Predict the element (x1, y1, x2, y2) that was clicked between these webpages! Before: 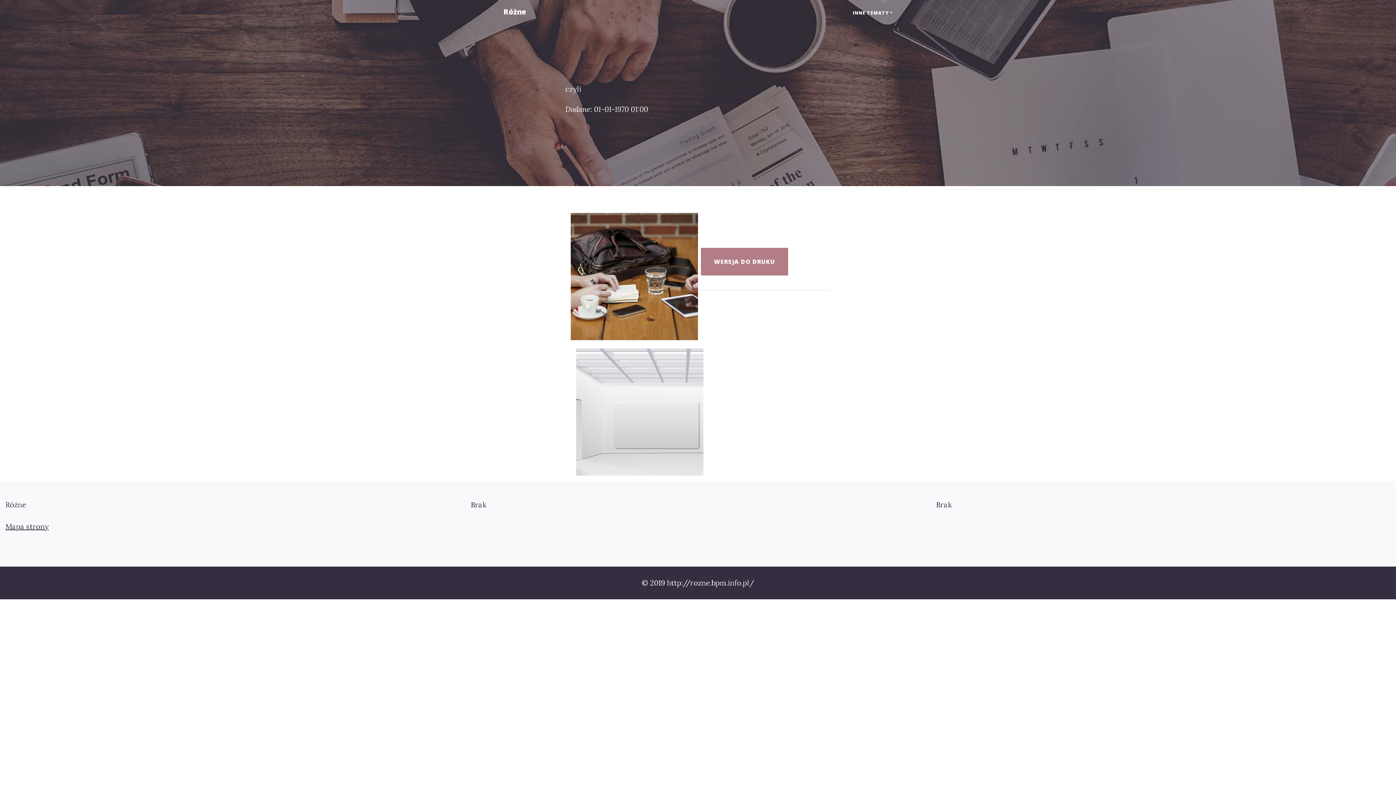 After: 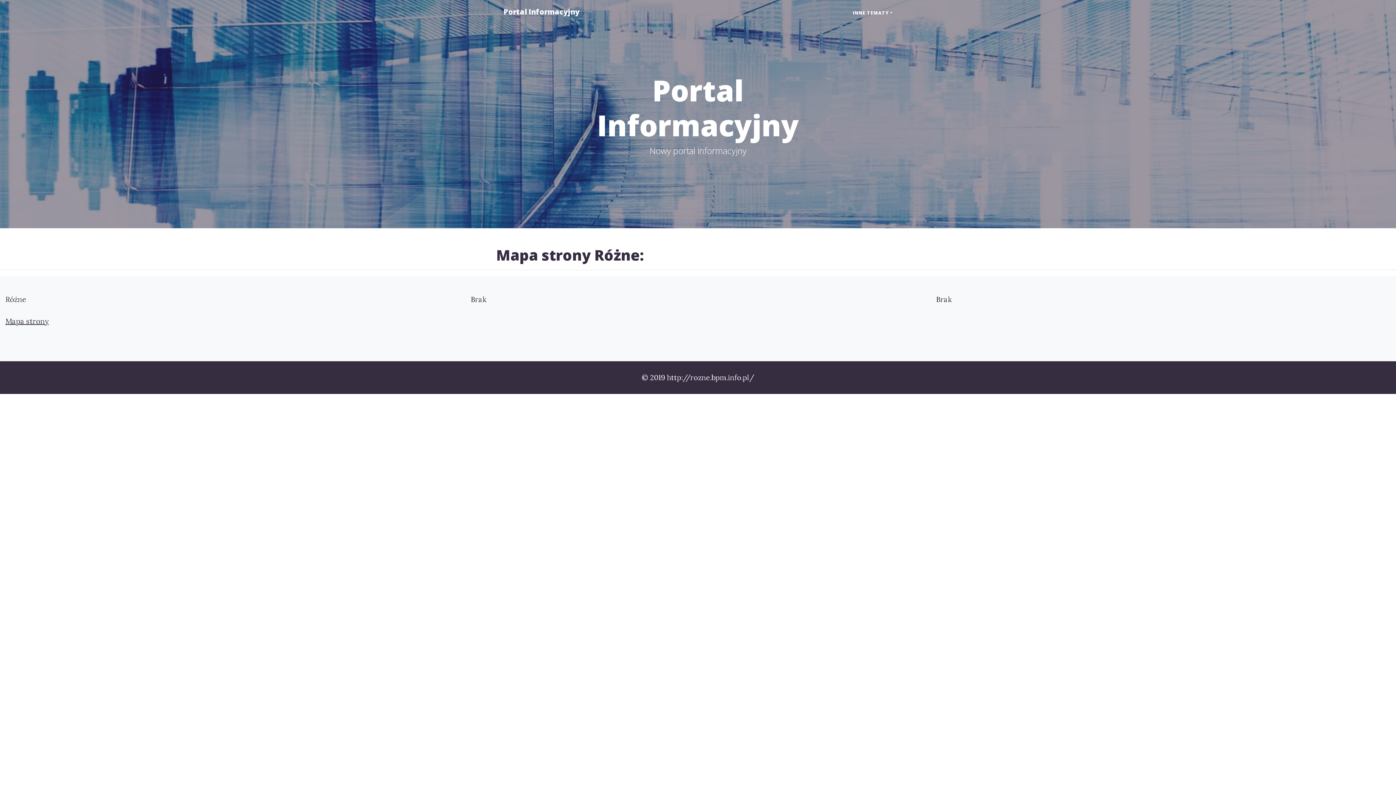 Action: bbox: (5, 522, 48, 531) label: Mapa strony